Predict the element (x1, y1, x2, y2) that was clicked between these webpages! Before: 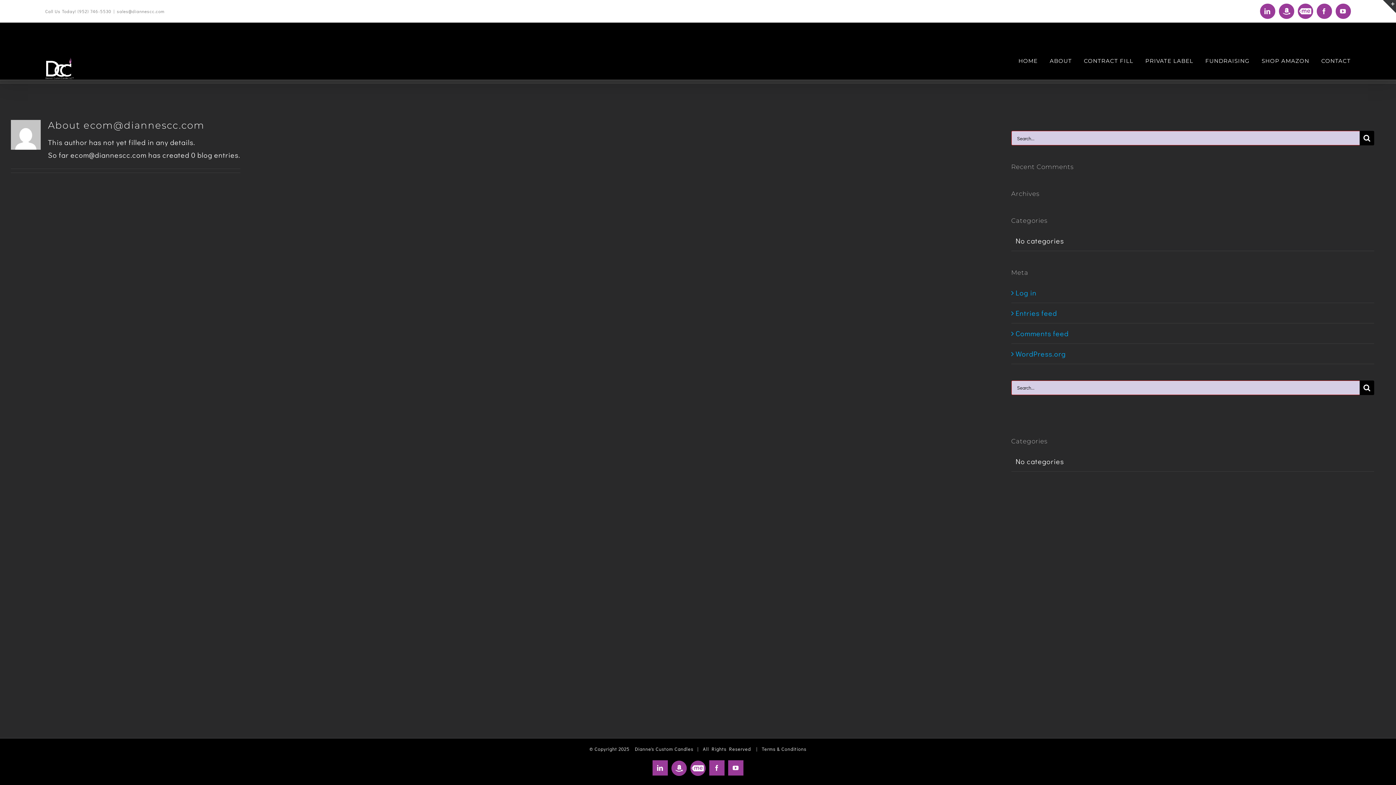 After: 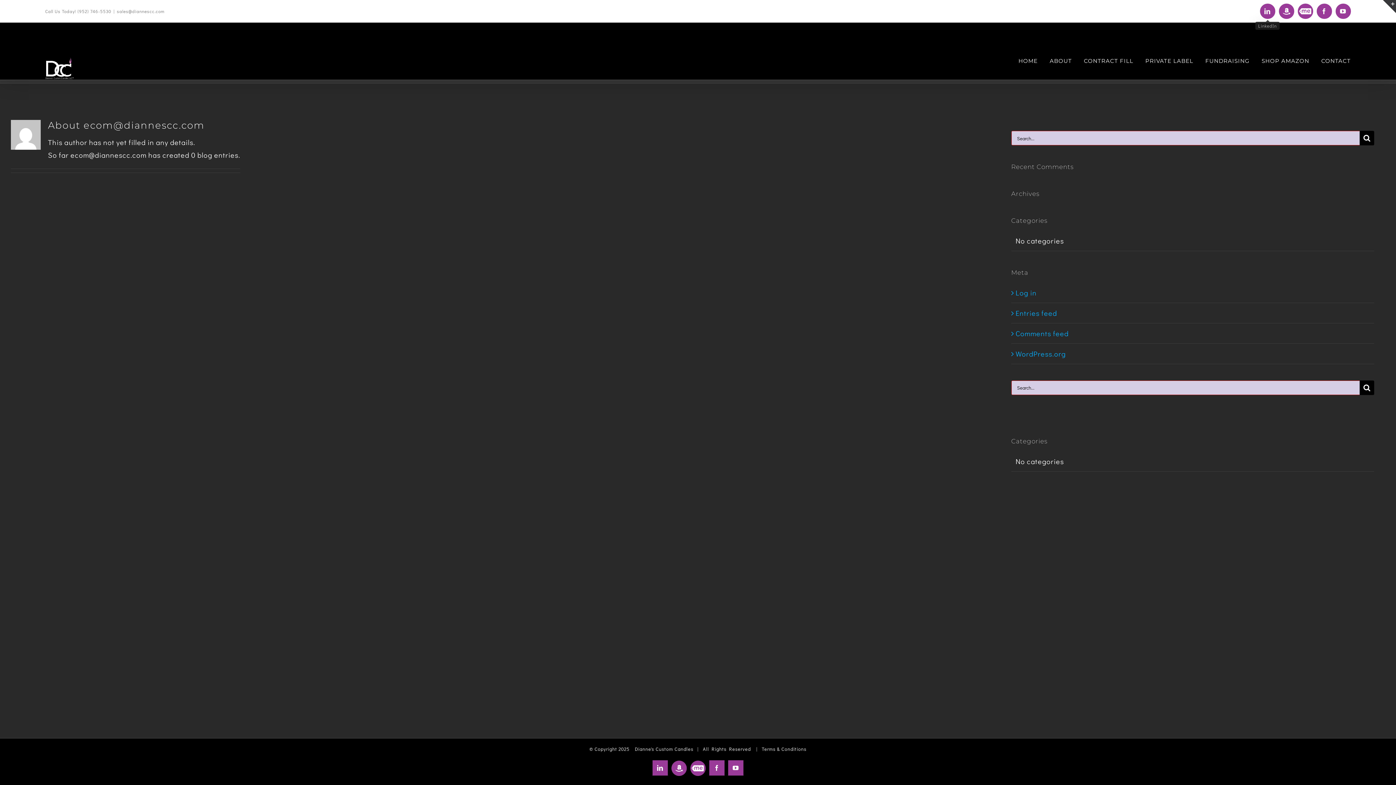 Action: label: LinkedIn bbox: (1260, 3, 1275, 18)